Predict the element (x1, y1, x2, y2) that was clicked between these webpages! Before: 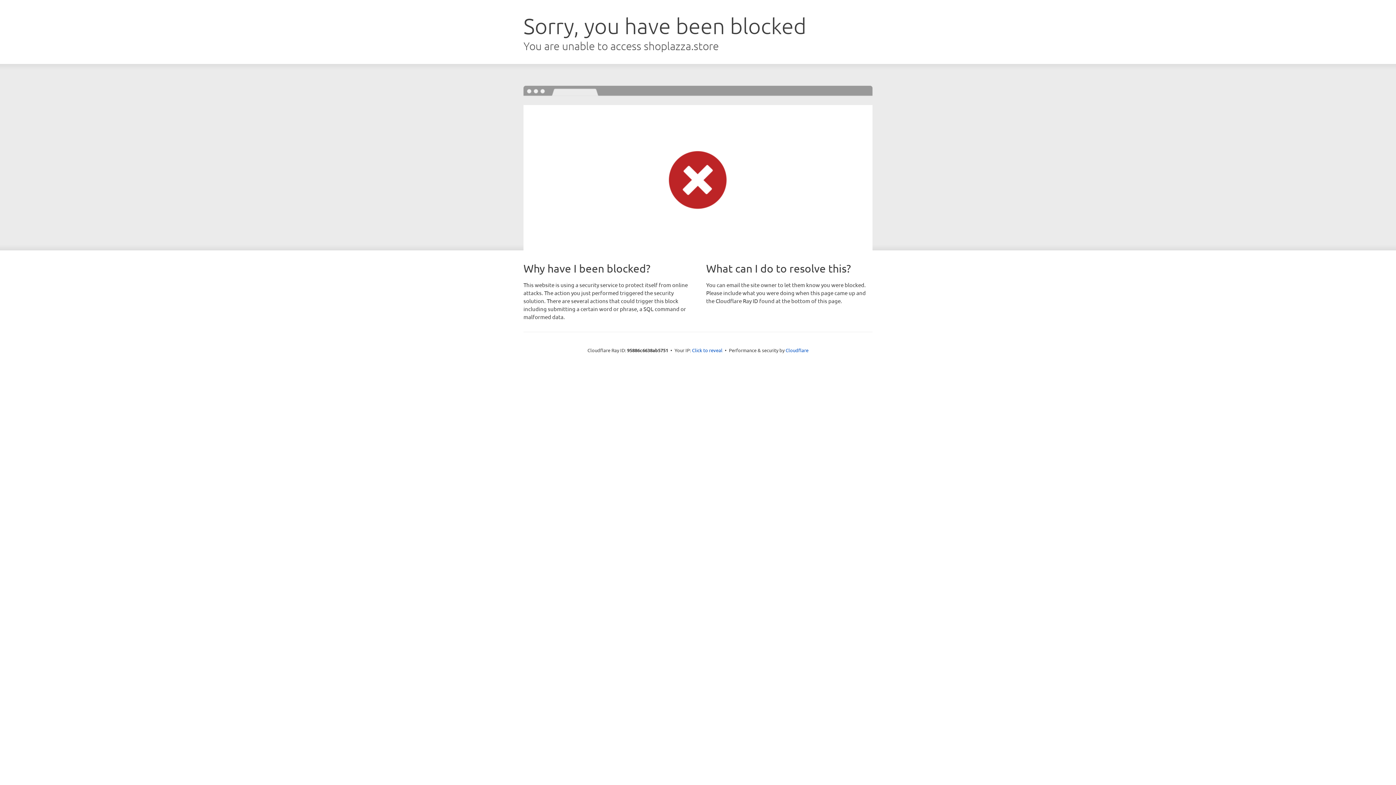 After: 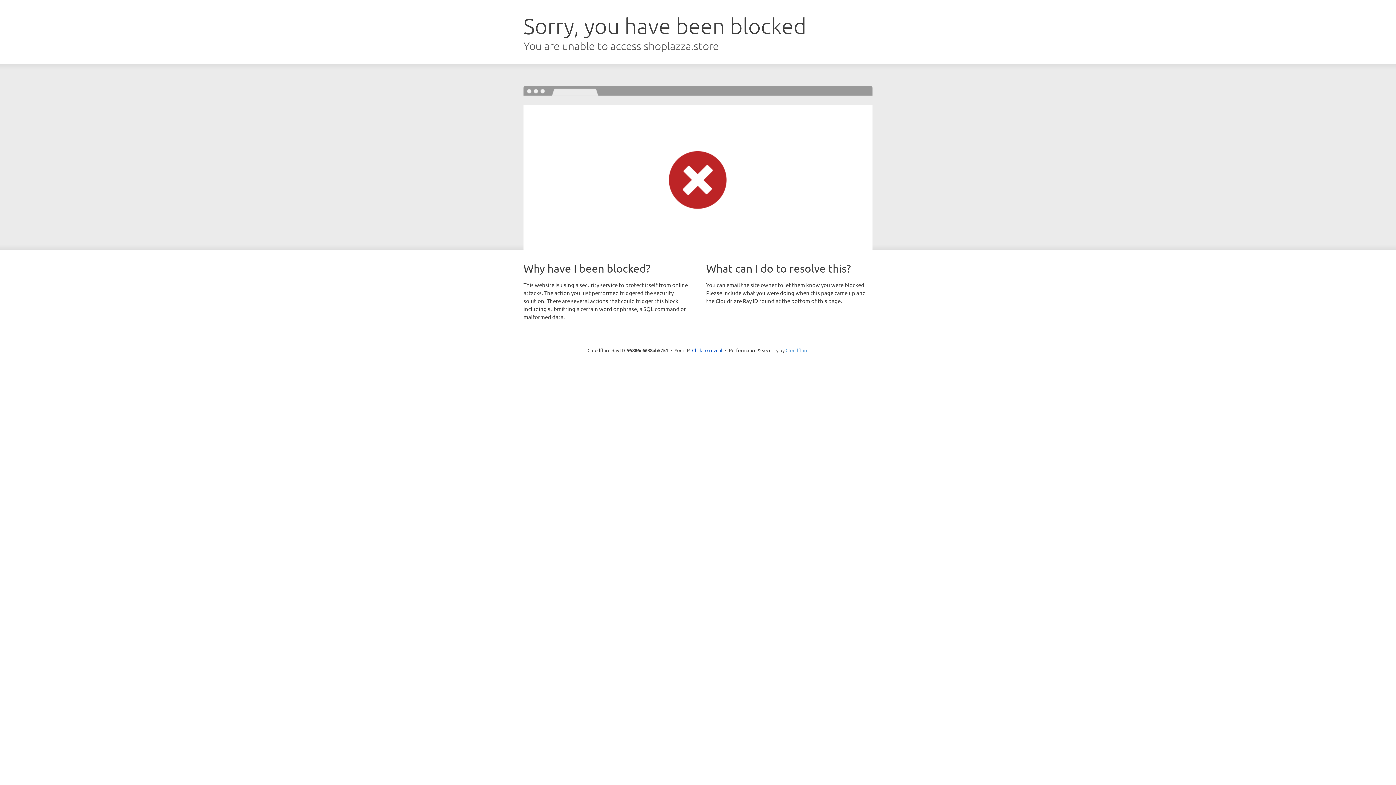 Action: bbox: (785, 347, 808, 353) label: Cloudflare